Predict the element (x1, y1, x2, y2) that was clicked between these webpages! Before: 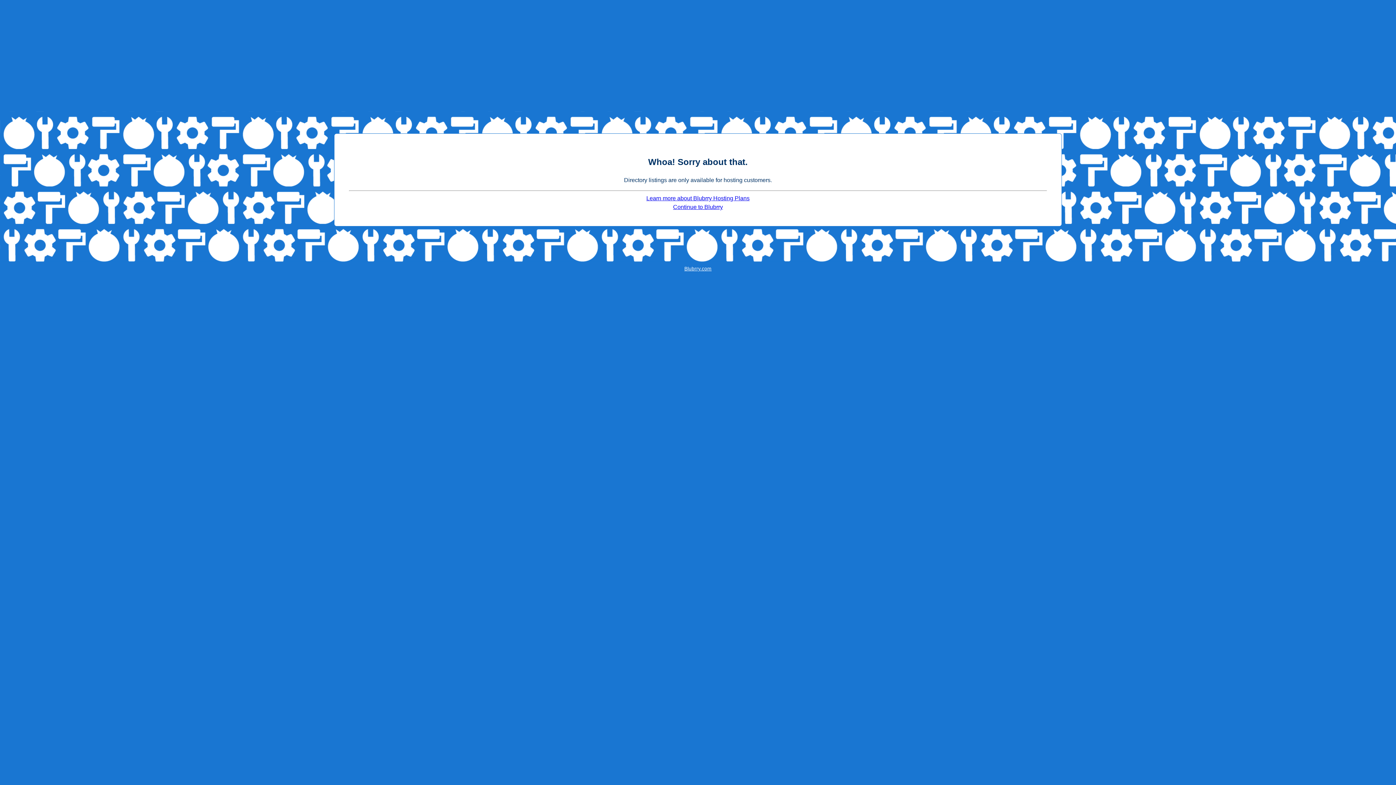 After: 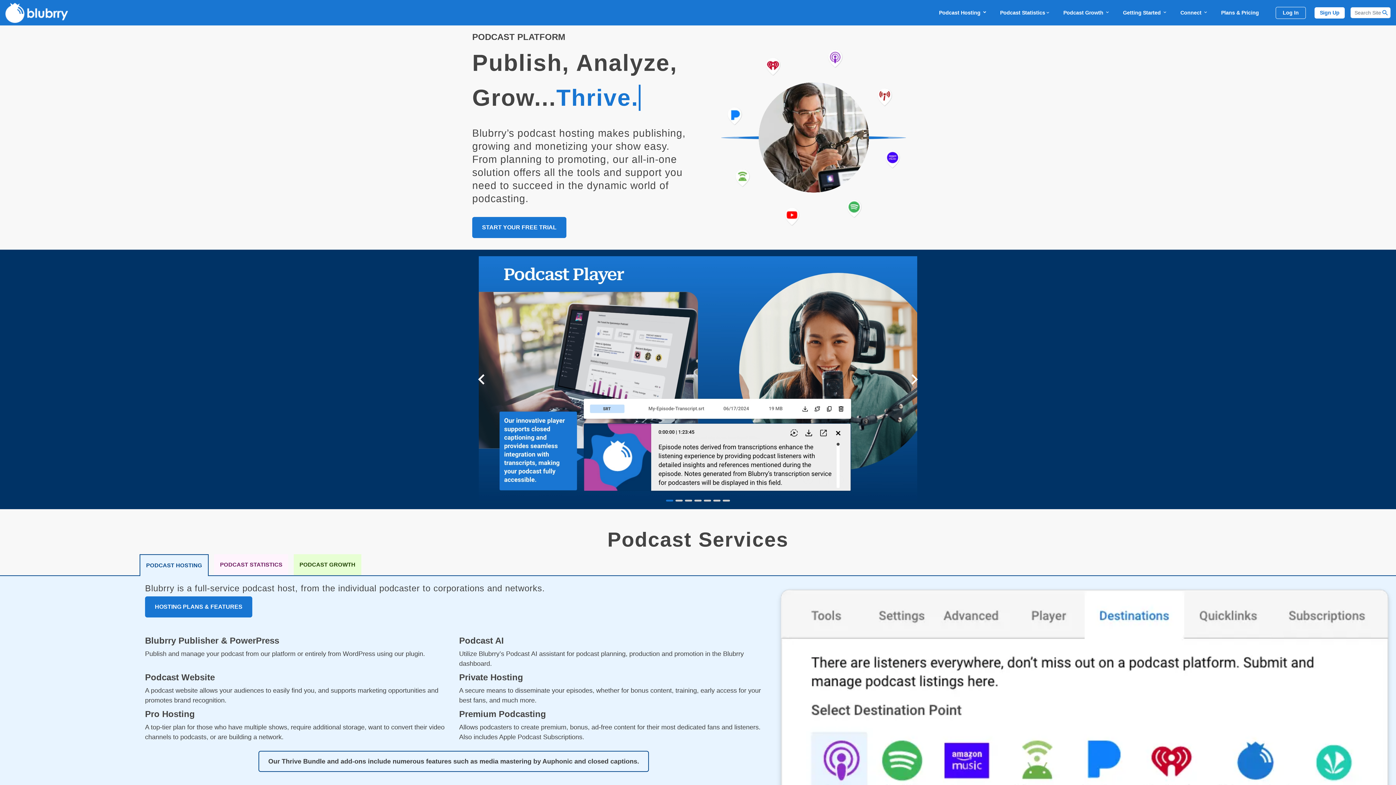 Action: label: Continue to Blubrry bbox: (673, 204, 723, 210)